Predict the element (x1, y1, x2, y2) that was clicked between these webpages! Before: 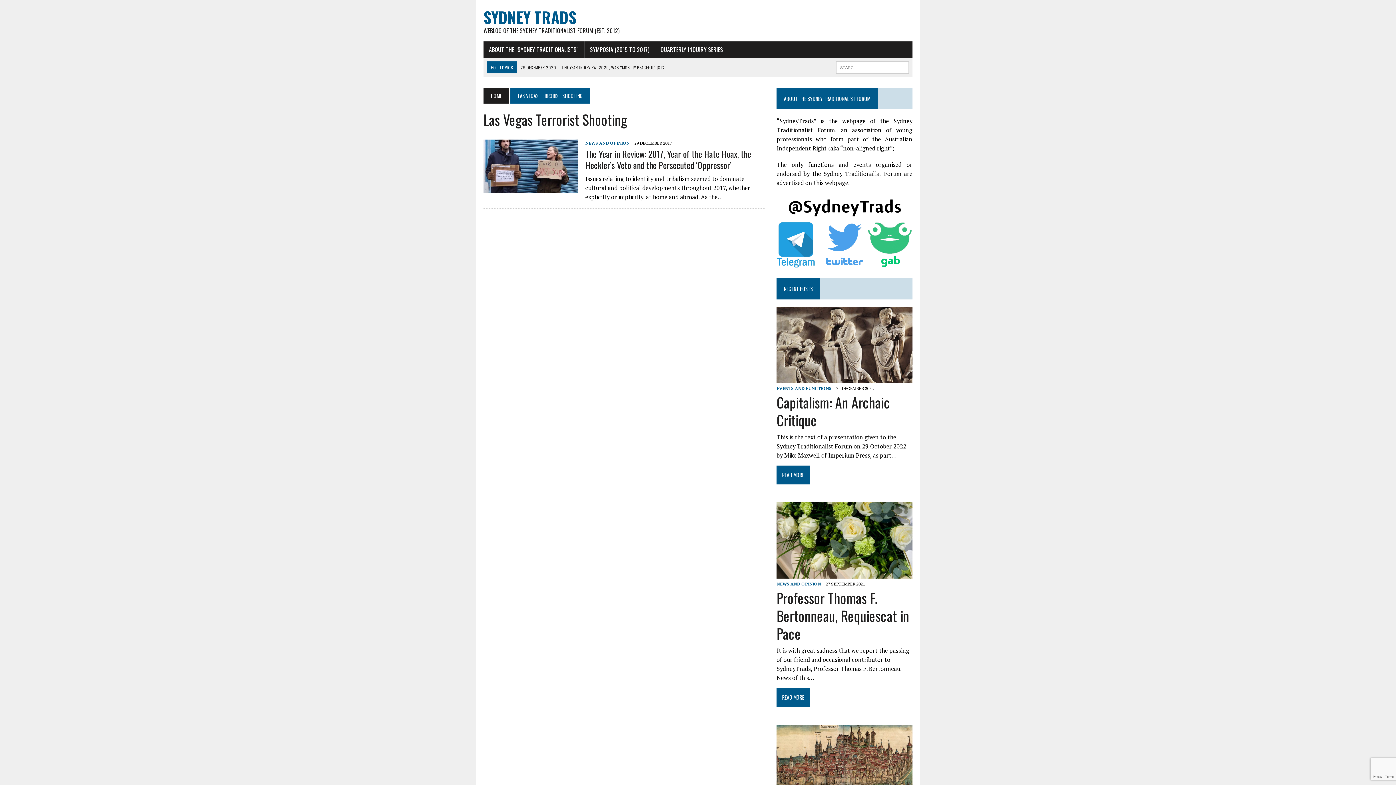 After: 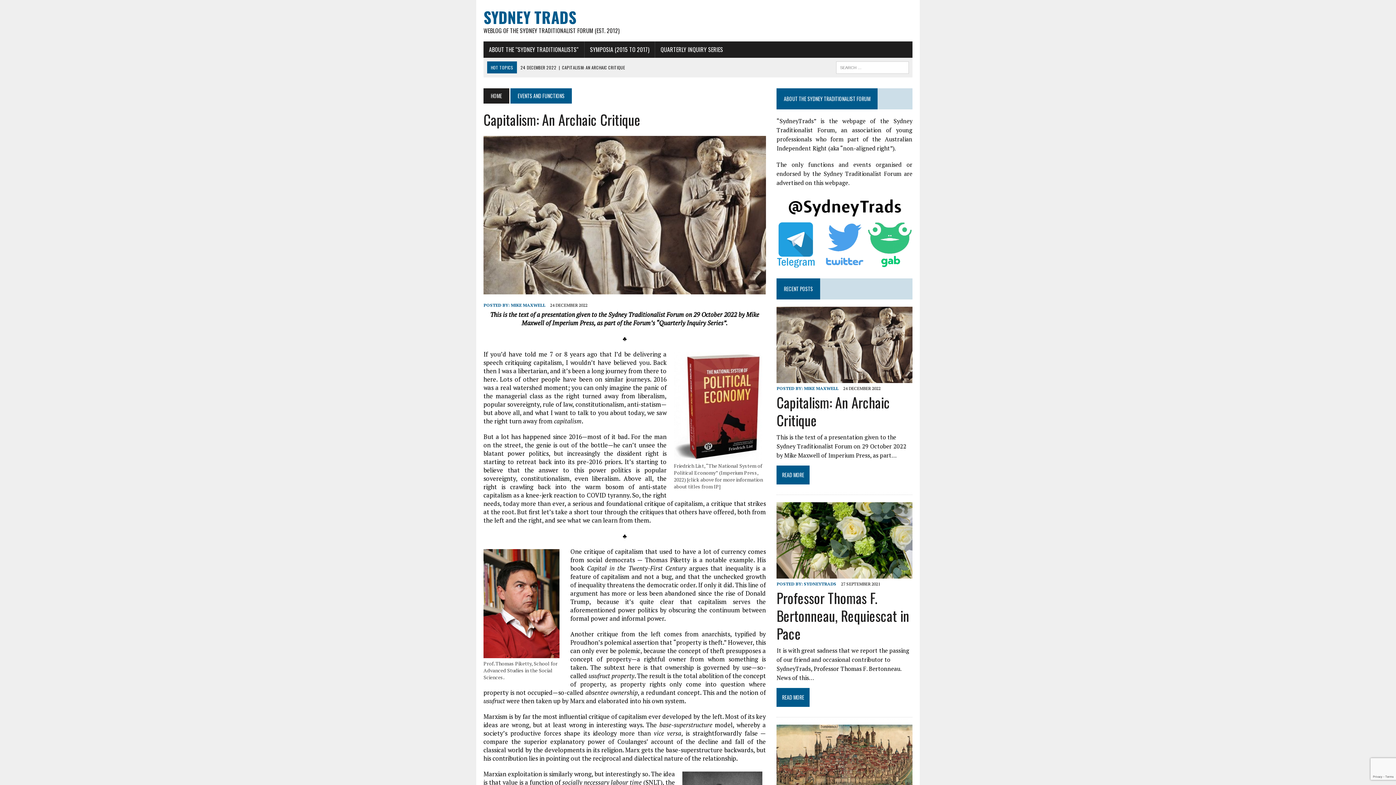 Action: bbox: (520, 64, 625, 70) label: 24 DECEMBER 2022 | CAPITALISM: AN ARCHAIC CRITIQUE